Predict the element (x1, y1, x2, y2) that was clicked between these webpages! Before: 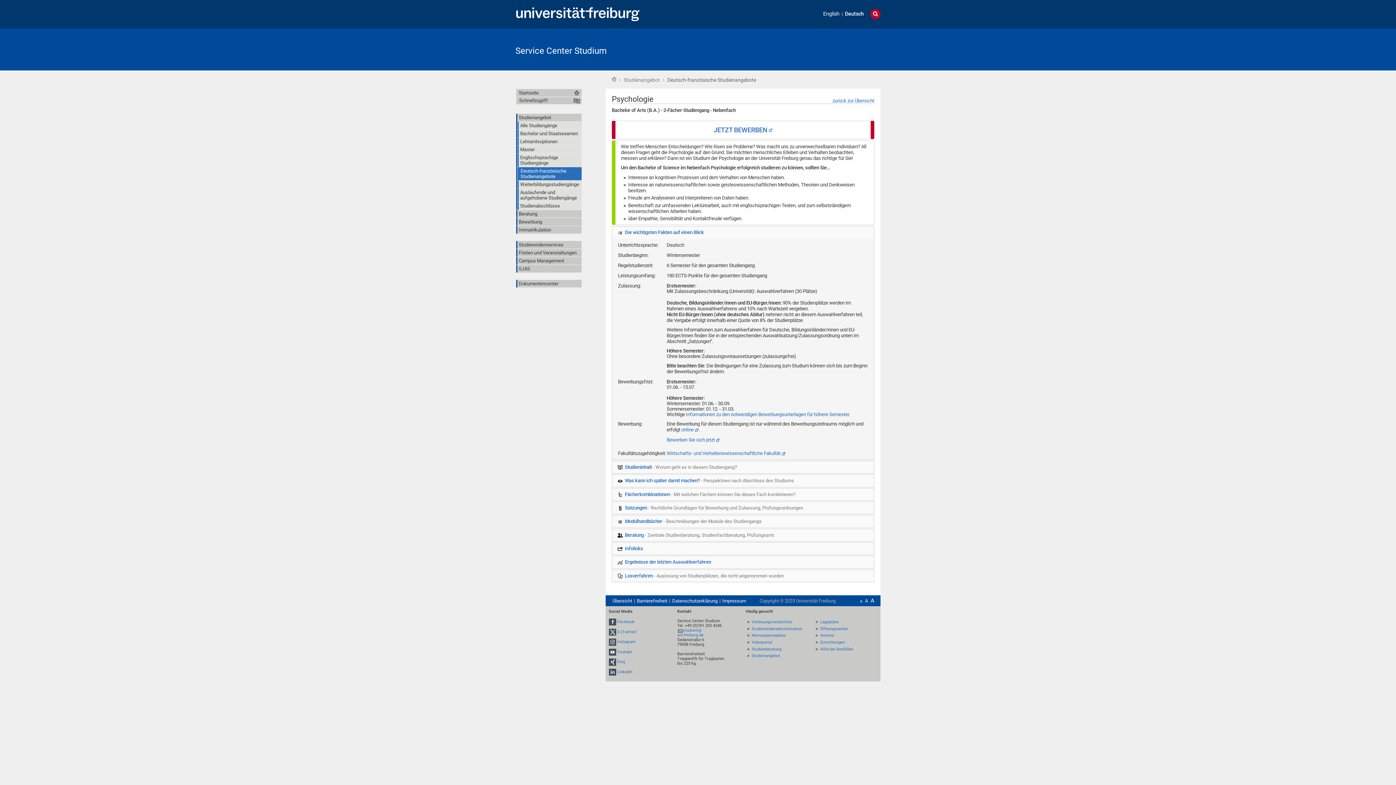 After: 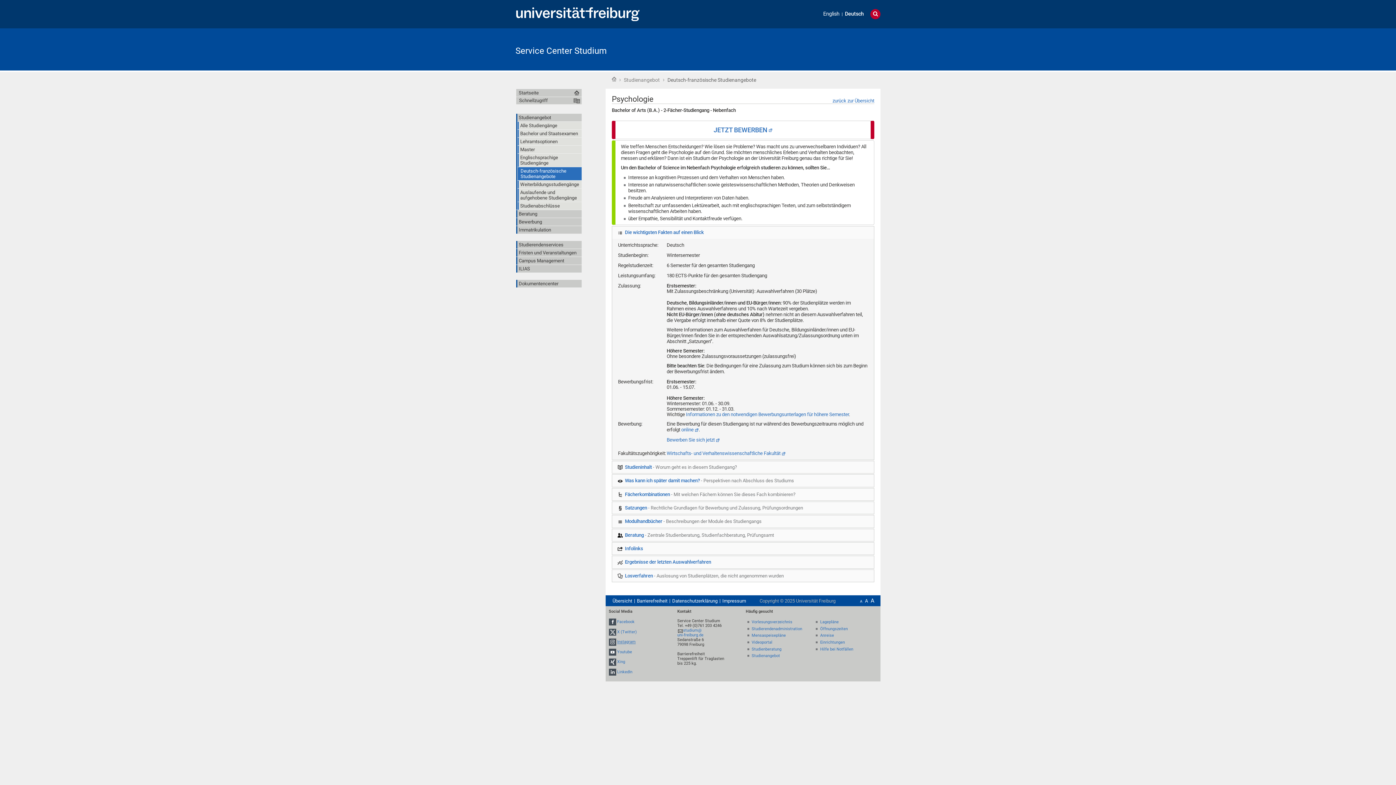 Action: bbox: (617, 639, 635, 644) label: Instagram